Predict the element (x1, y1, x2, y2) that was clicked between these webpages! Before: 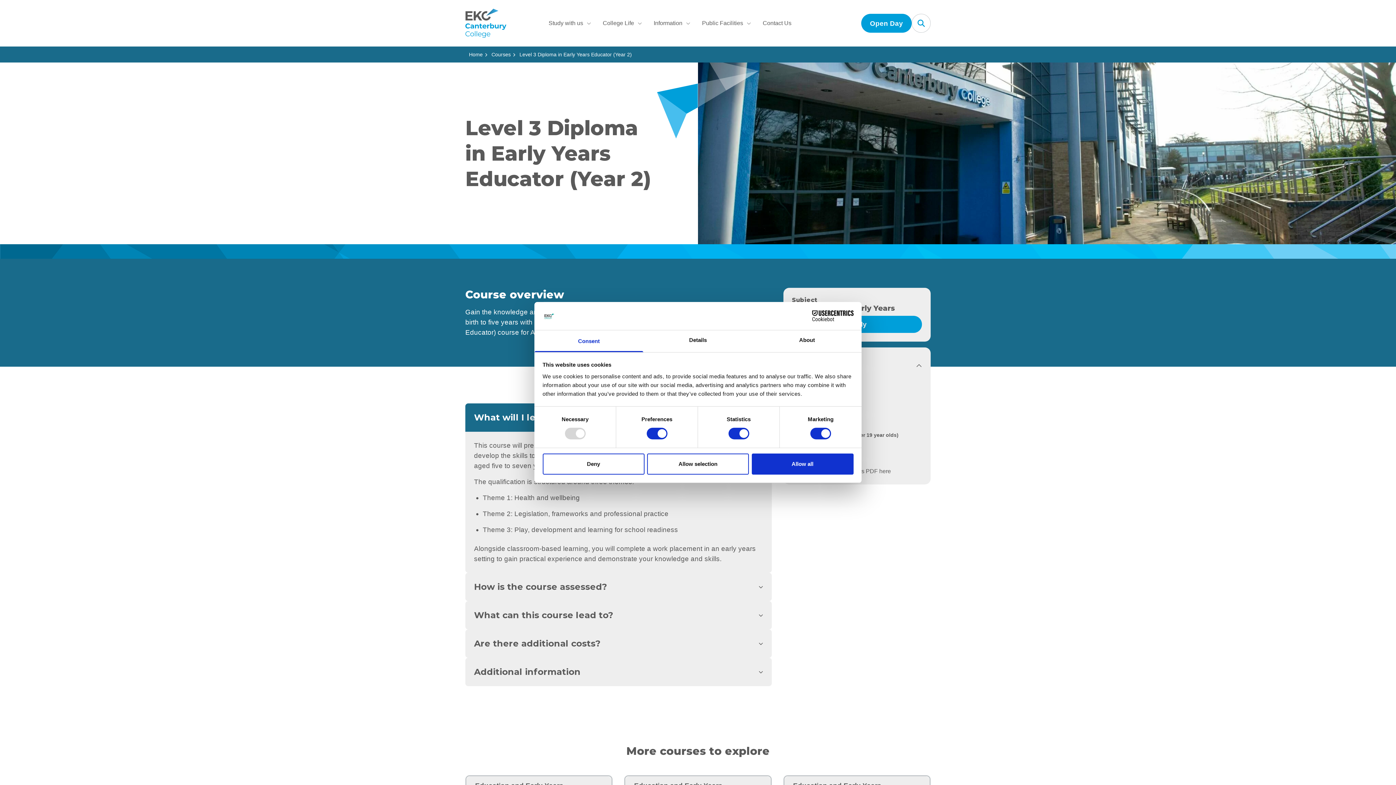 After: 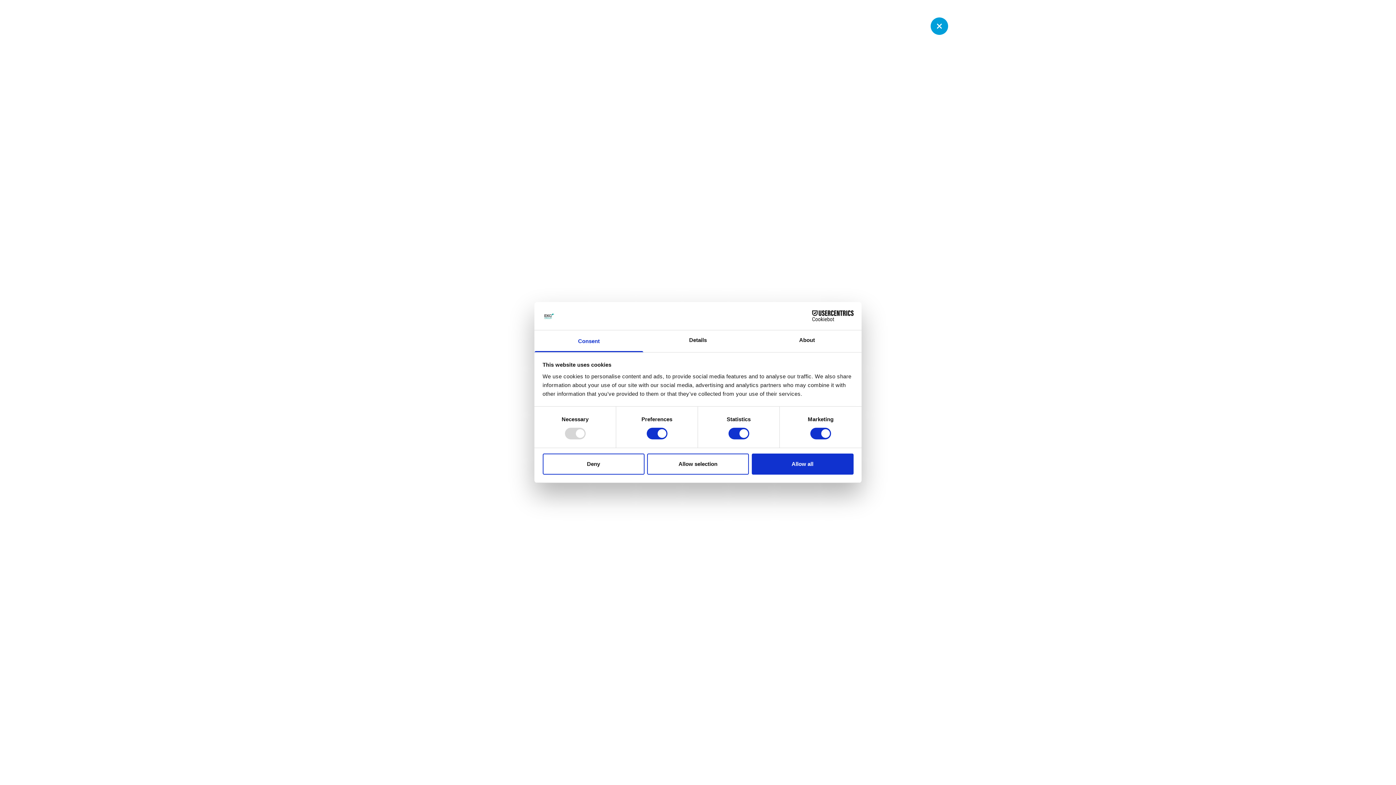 Action: bbox: (912, 13, 930, 32) label: Search